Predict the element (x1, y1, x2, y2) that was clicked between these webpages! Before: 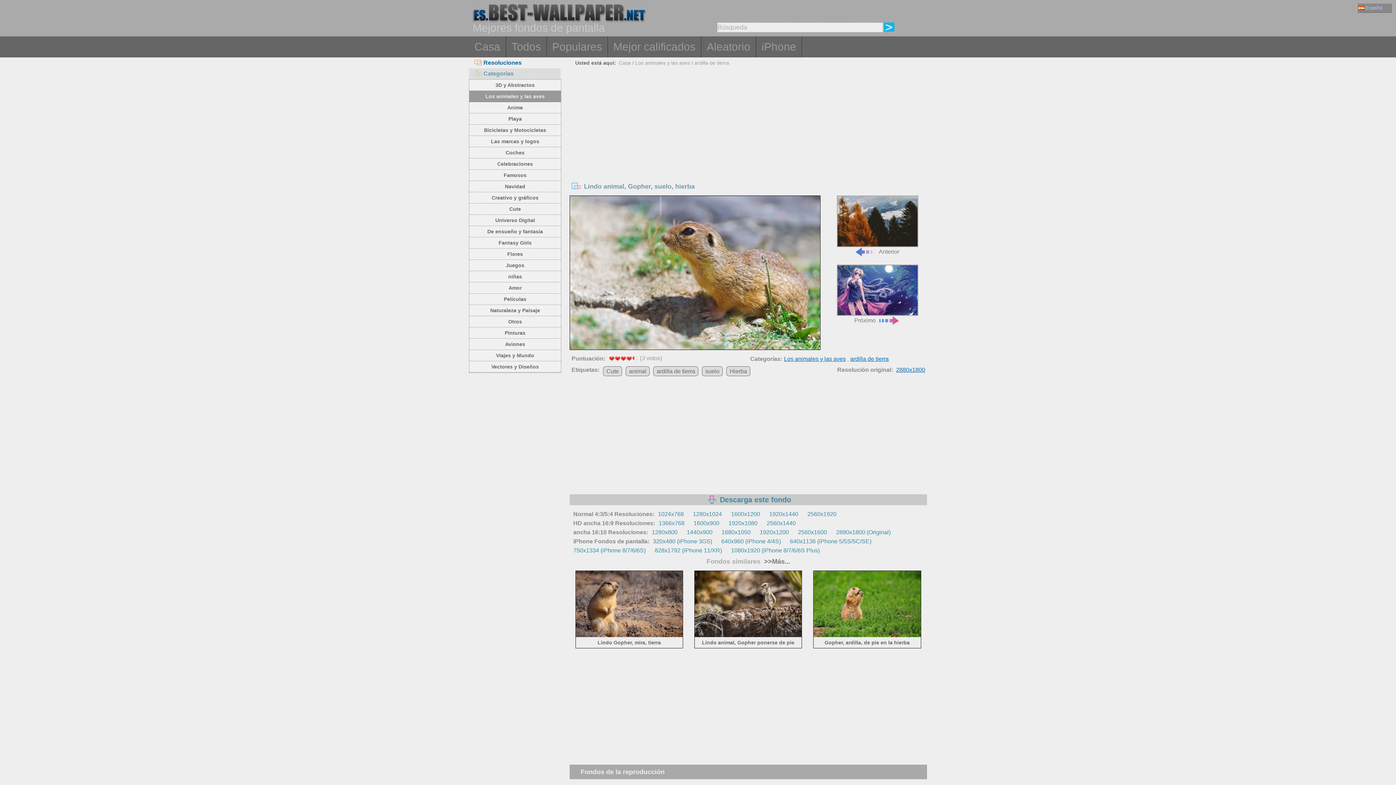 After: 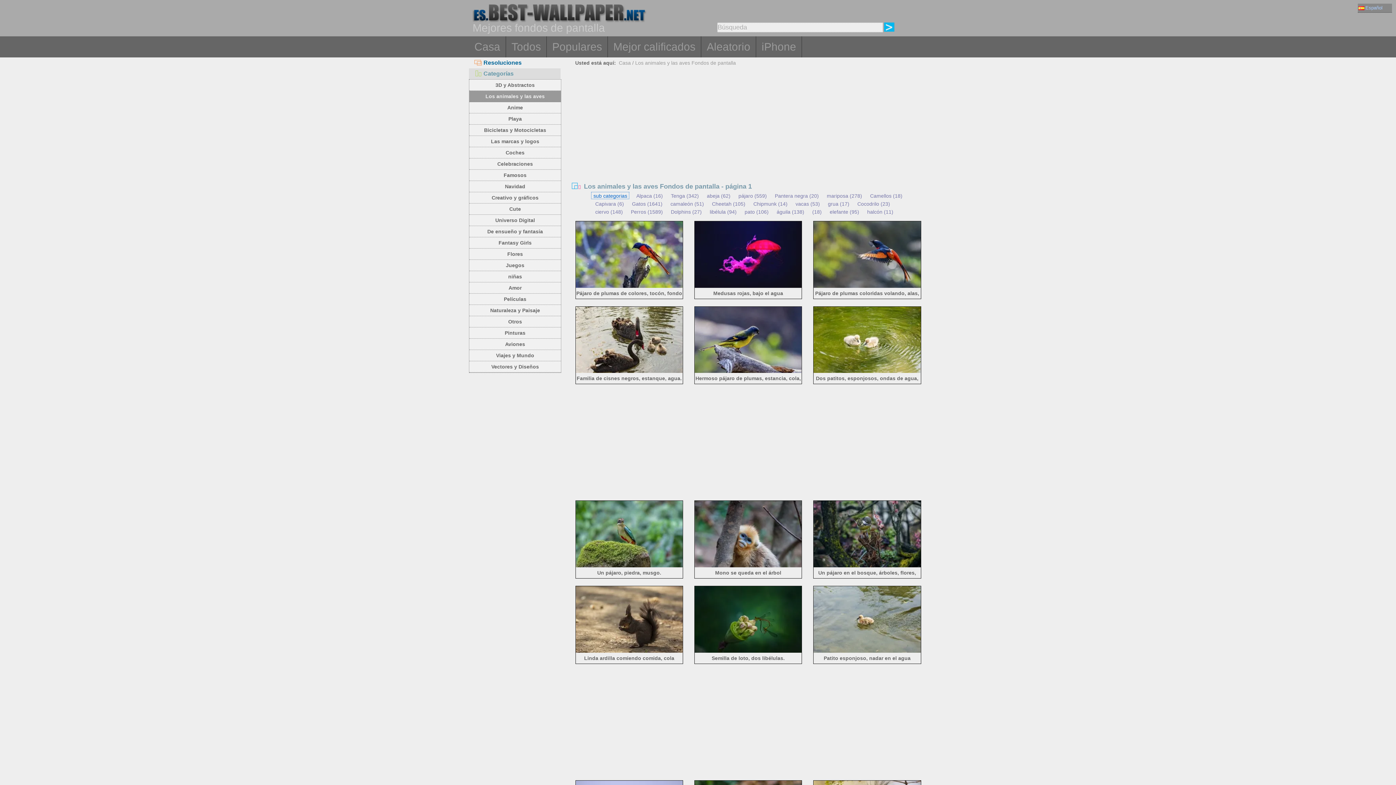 Action: label: Los animales y las aves bbox: (469, 90, 561, 102)